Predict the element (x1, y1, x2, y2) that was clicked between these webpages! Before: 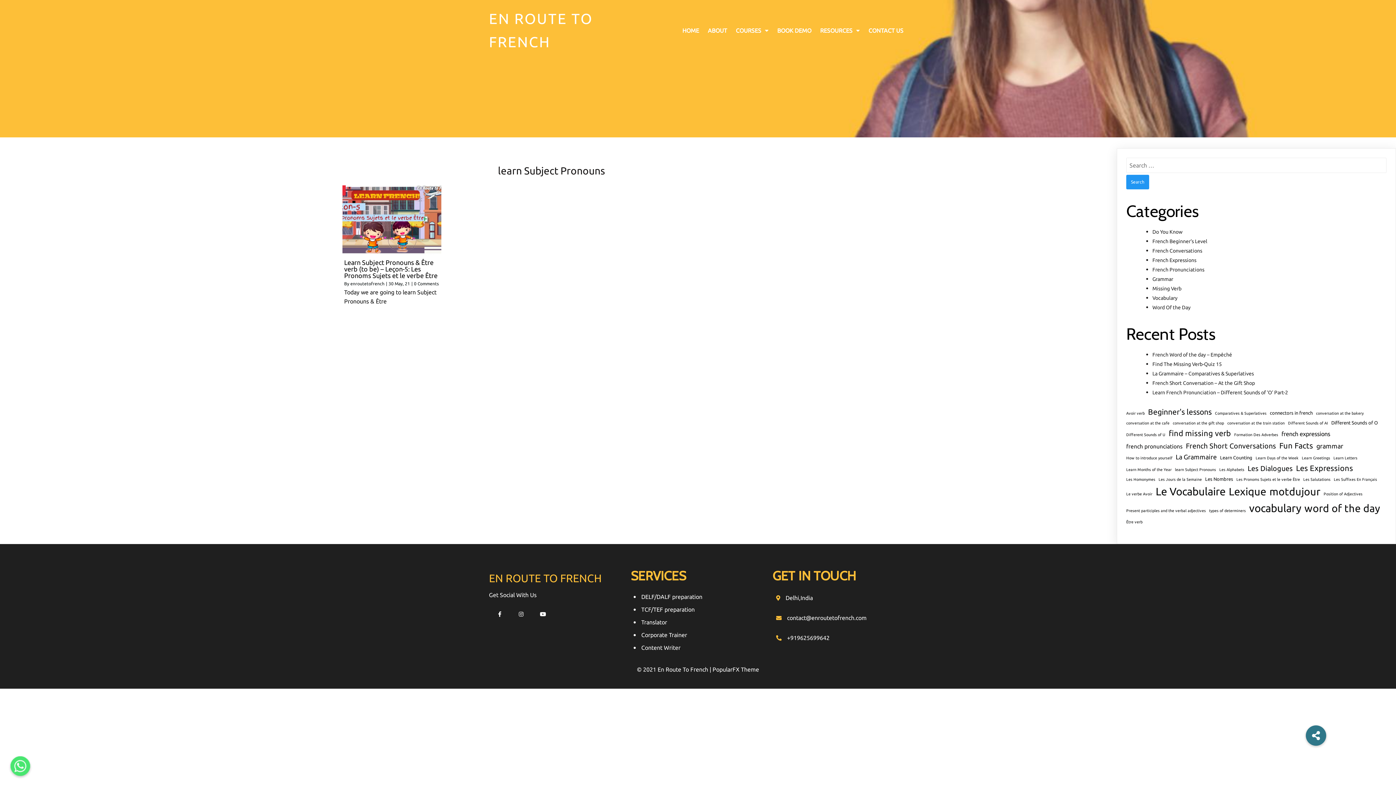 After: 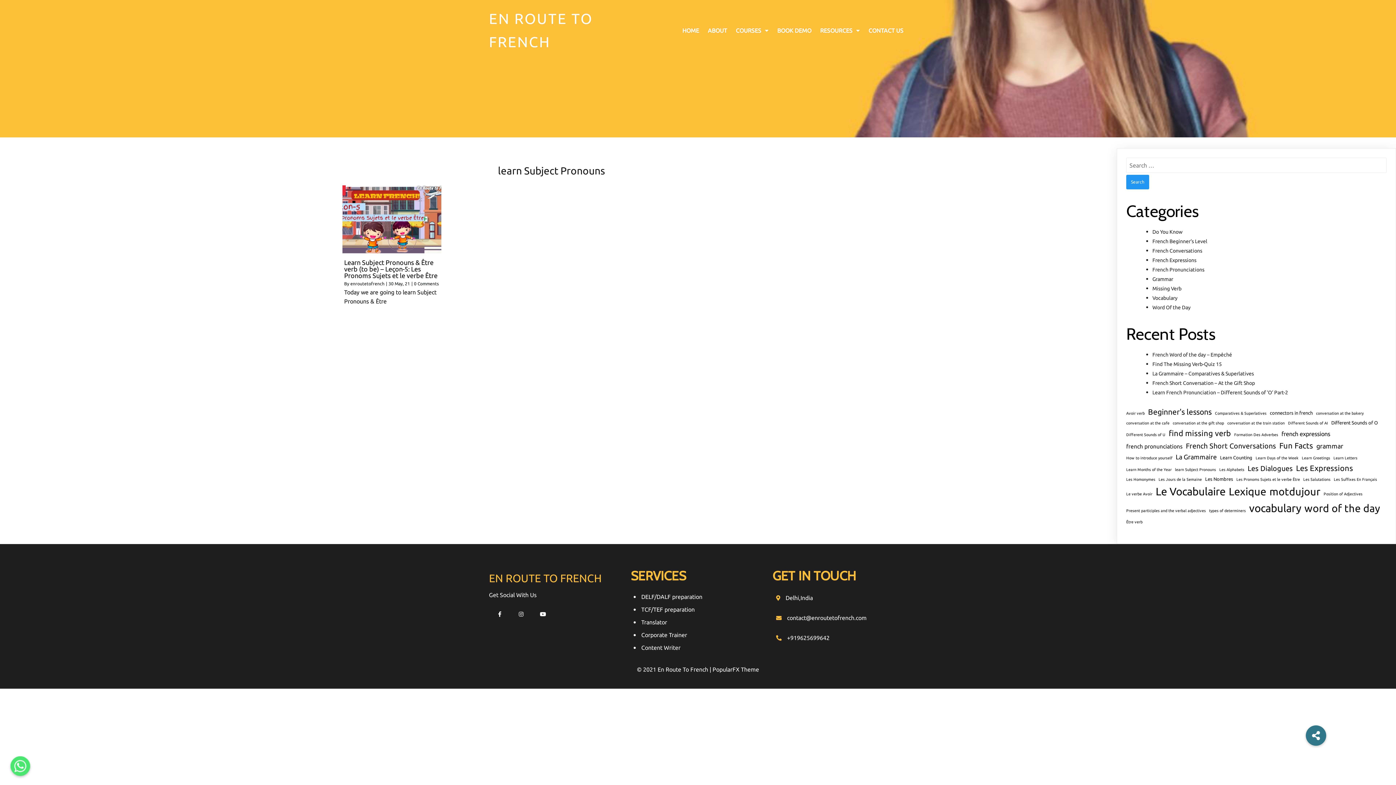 Action: label: learn Subject Pronouns (1 item) bbox: (1175, 466, 1216, 473)